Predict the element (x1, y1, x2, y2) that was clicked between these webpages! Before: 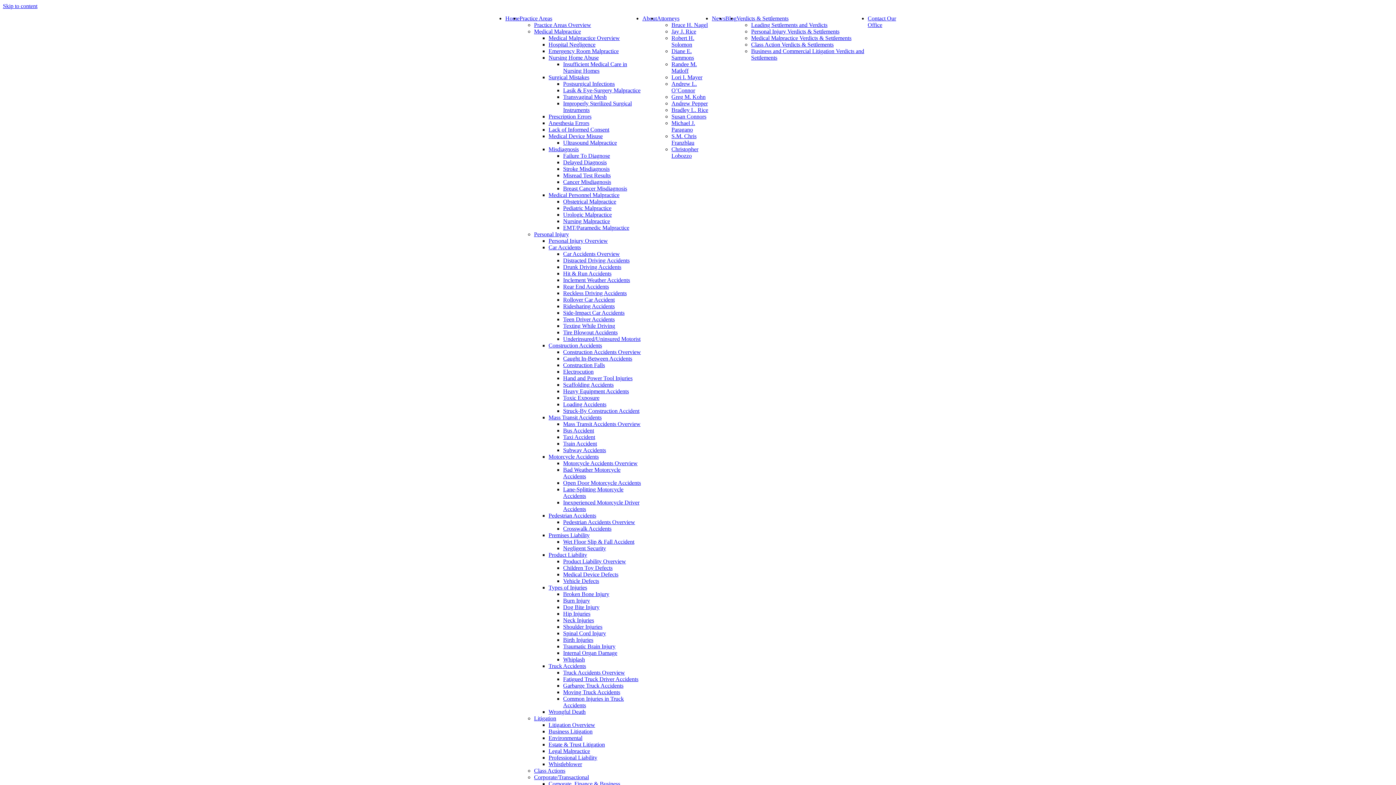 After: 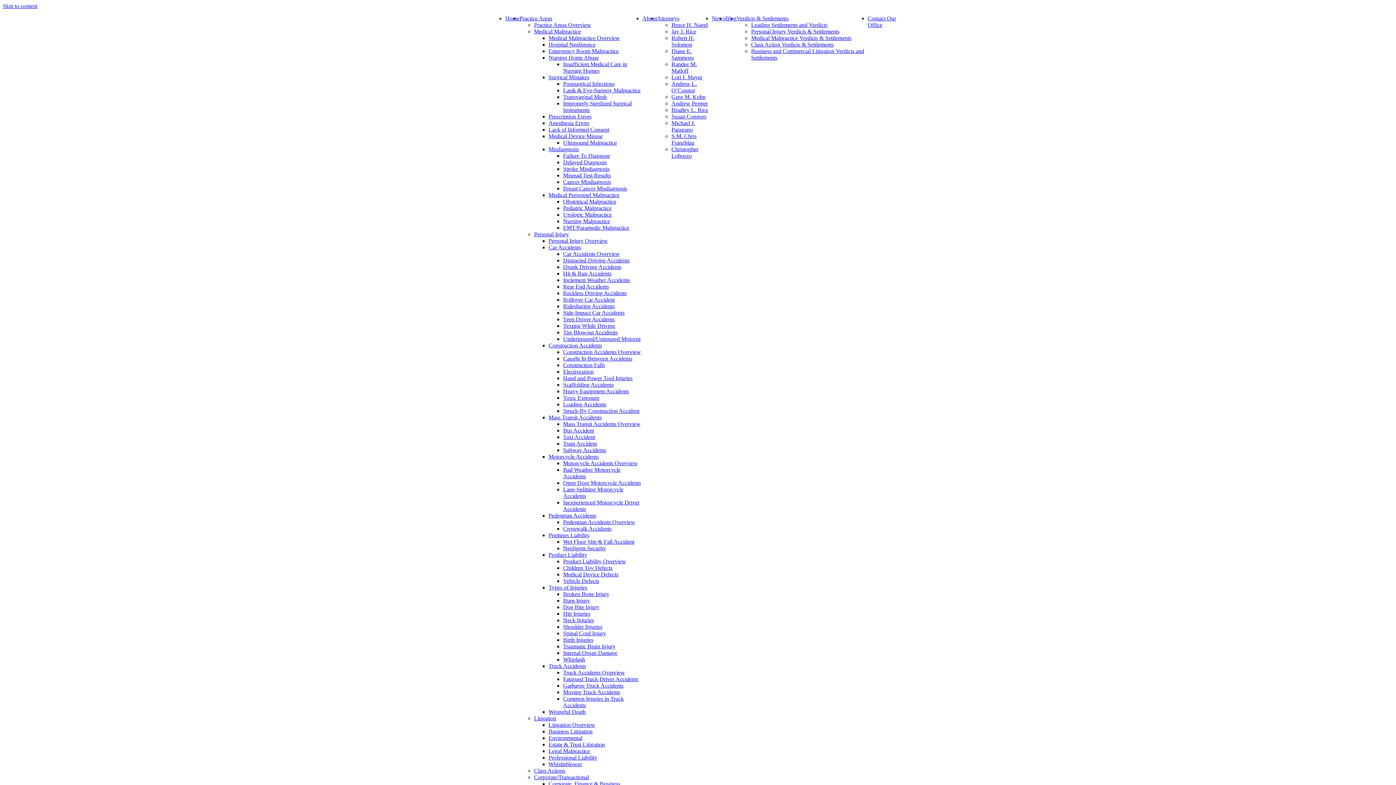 Action: bbox: (671, 146, 698, 158) label: Christopher Lobozzo